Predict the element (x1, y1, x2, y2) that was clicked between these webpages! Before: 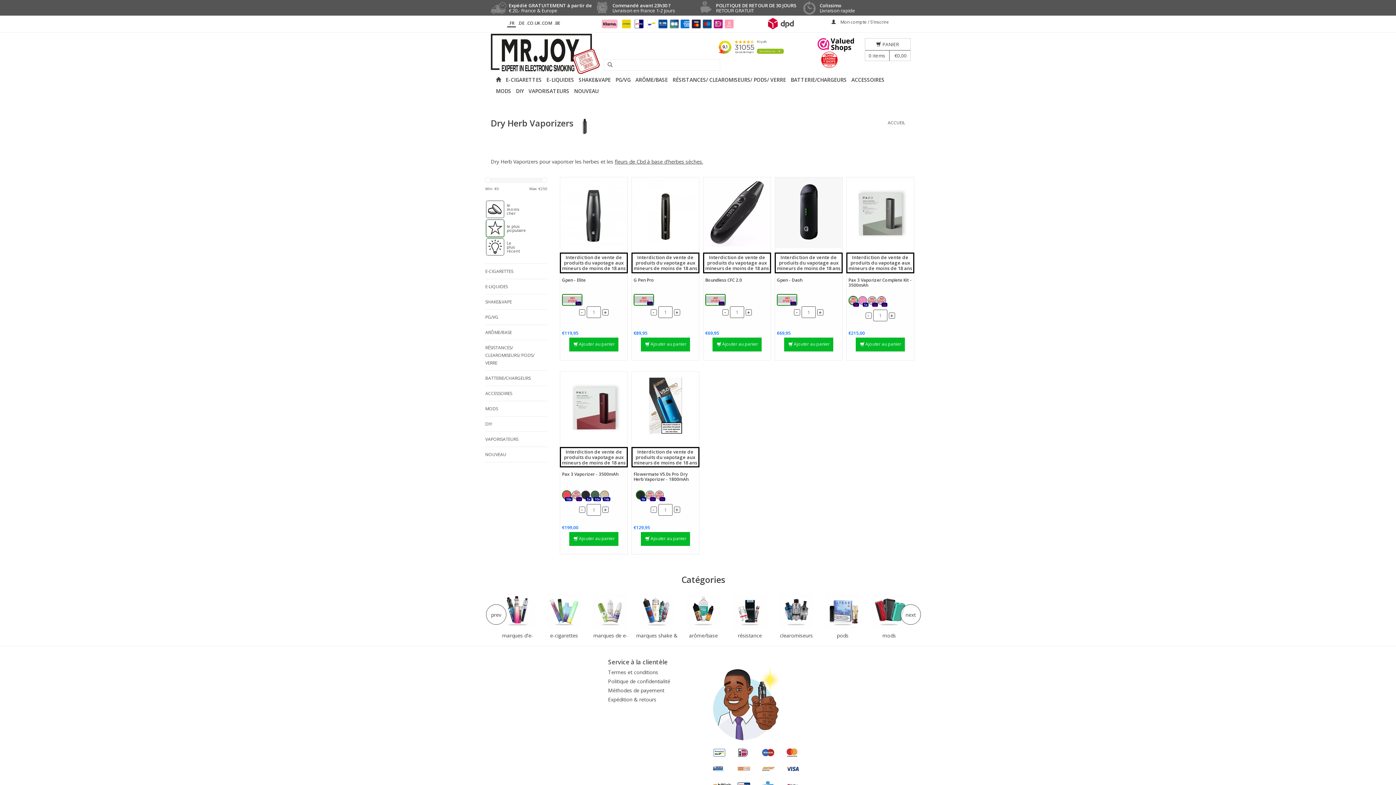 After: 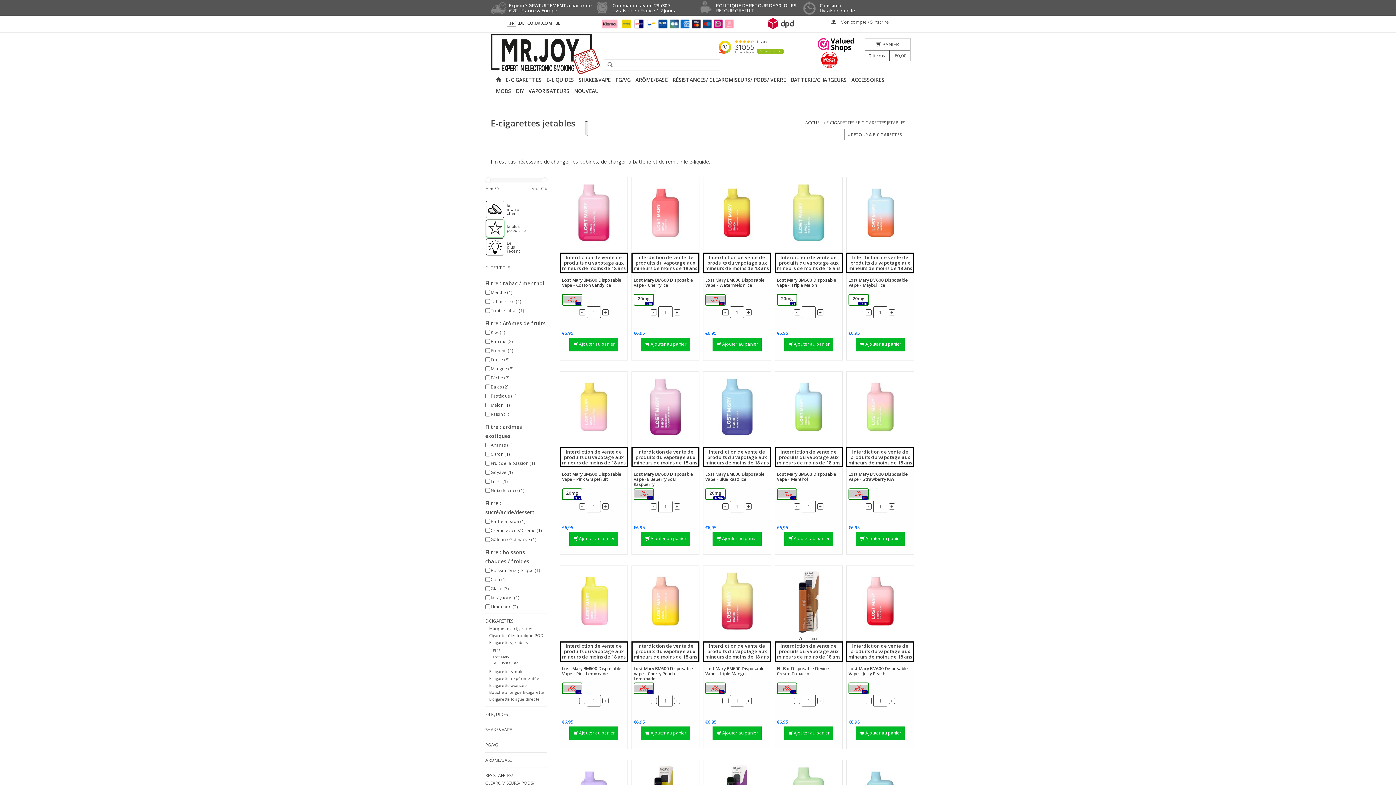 Action: label: e-cigarettes jetables bbox: (542, 594, 585, 629)